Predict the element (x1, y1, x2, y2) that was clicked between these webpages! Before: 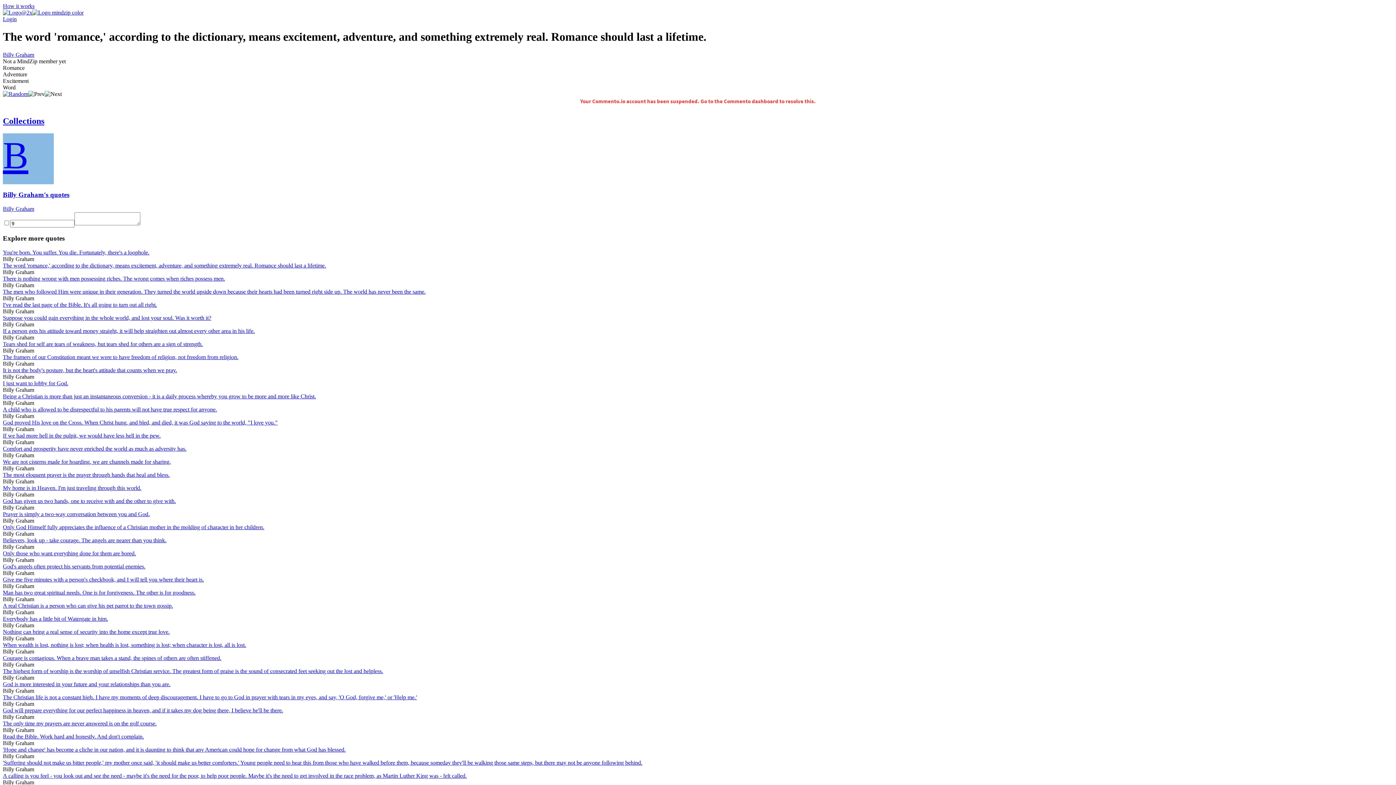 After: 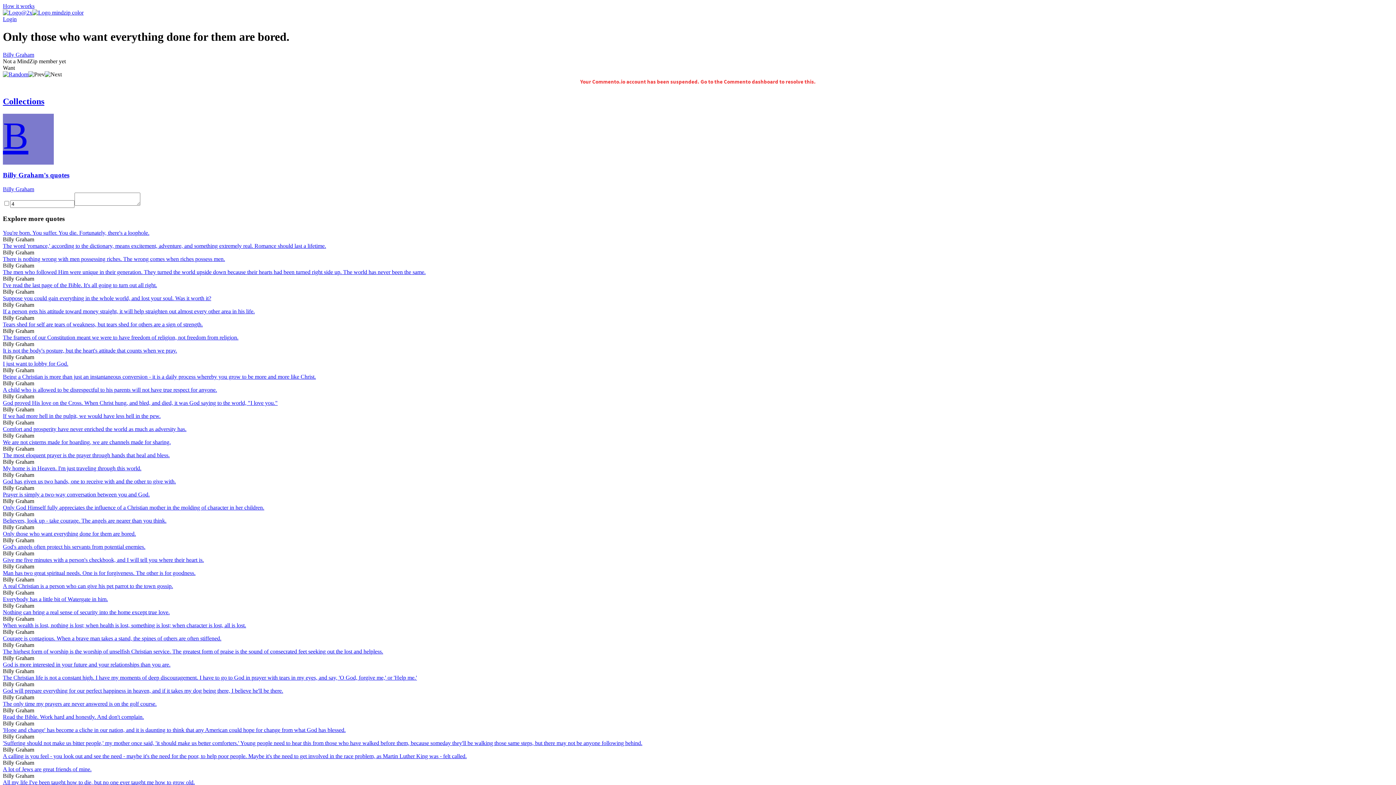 Action: bbox: (2, 550, 1393, 556) label: Only those who want everything done for them are bored.